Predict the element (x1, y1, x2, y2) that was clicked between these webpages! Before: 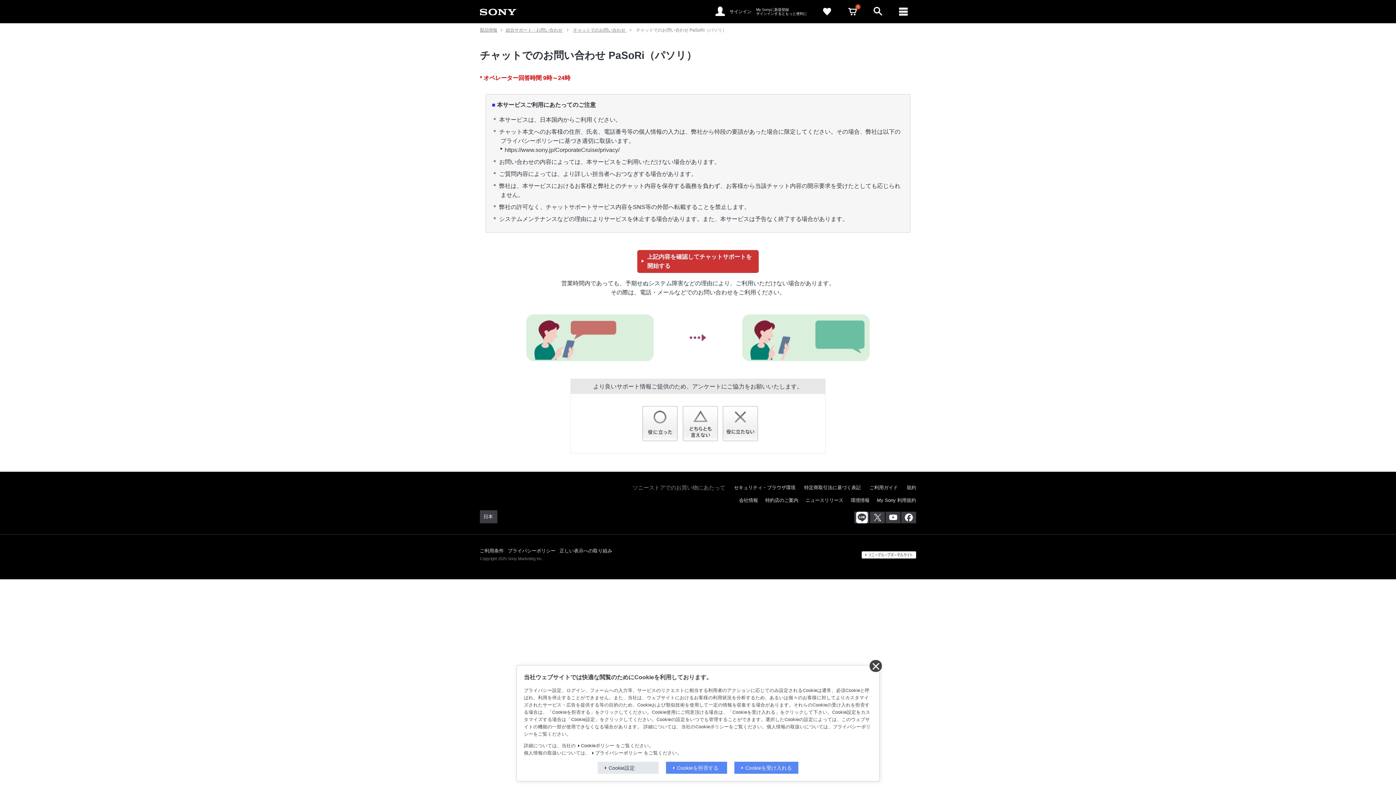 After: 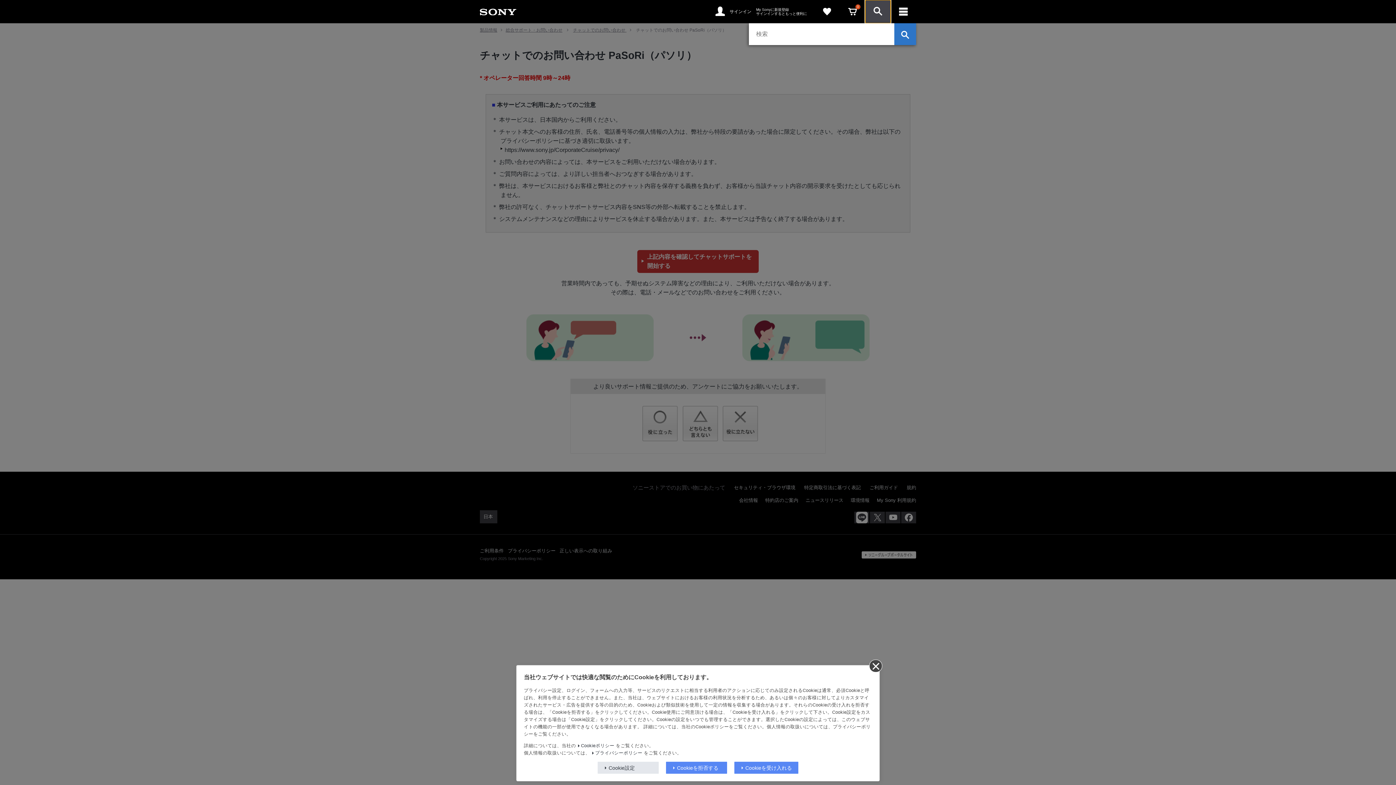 Action: bbox: (865, 0, 890, 23) label: open